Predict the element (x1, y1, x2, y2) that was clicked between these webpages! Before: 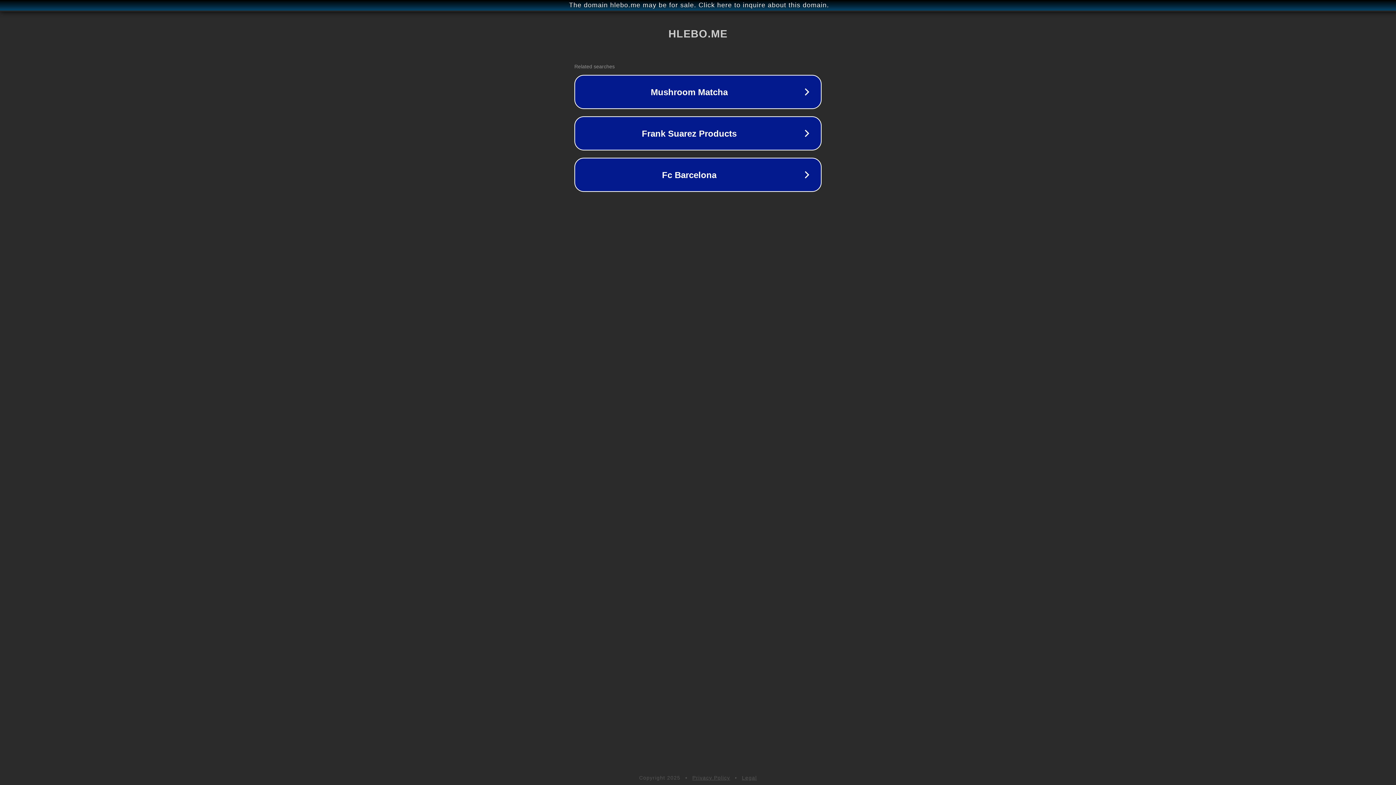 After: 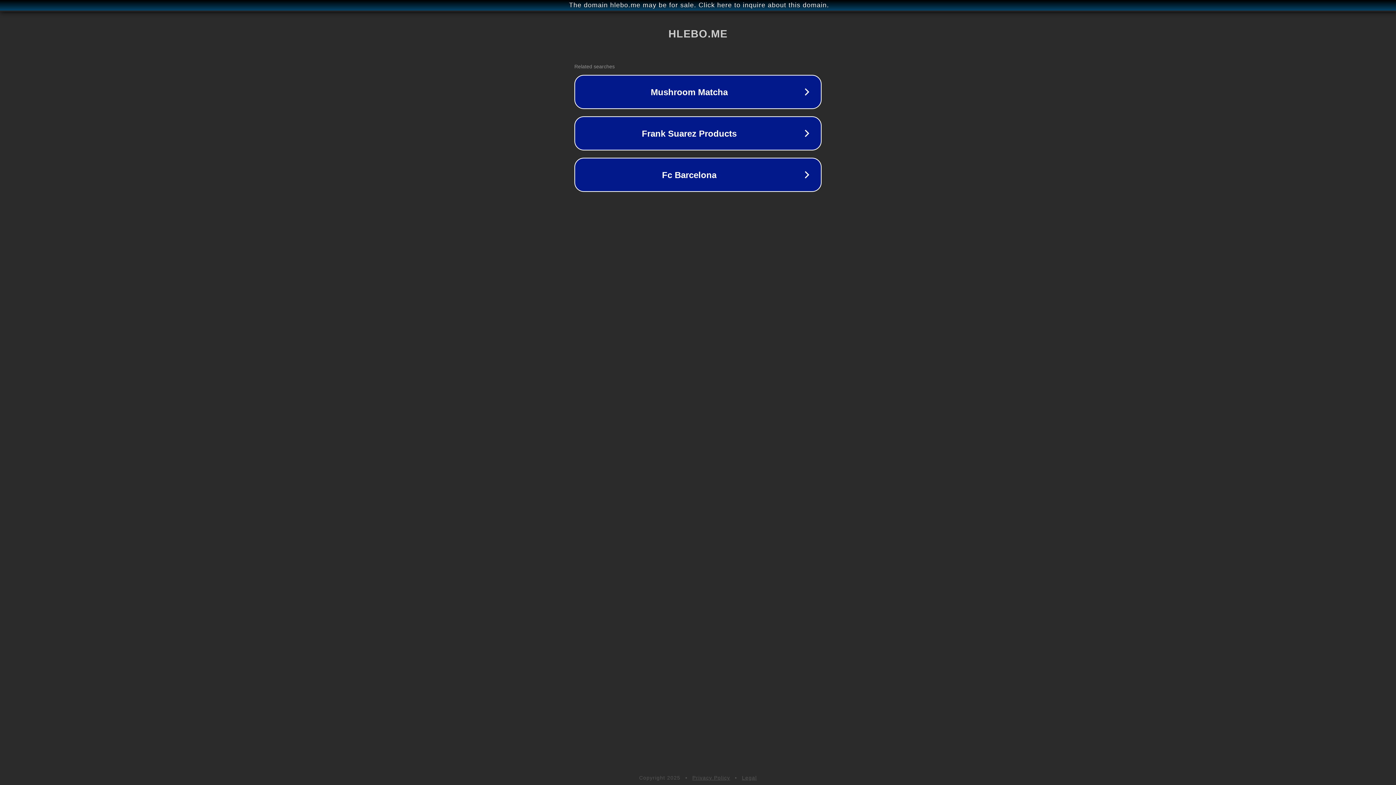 Action: bbox: (692, 775, 730, 781) label: Privacy Policy